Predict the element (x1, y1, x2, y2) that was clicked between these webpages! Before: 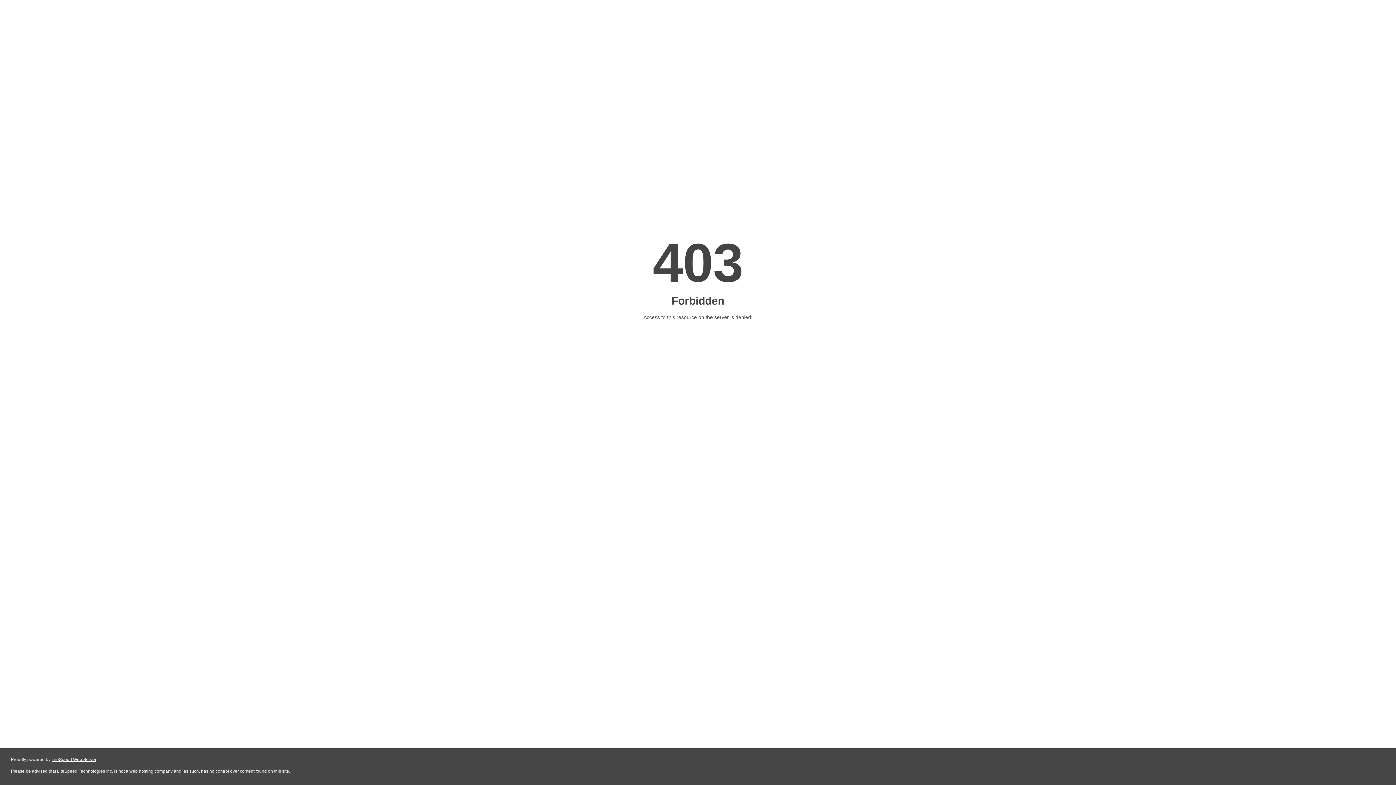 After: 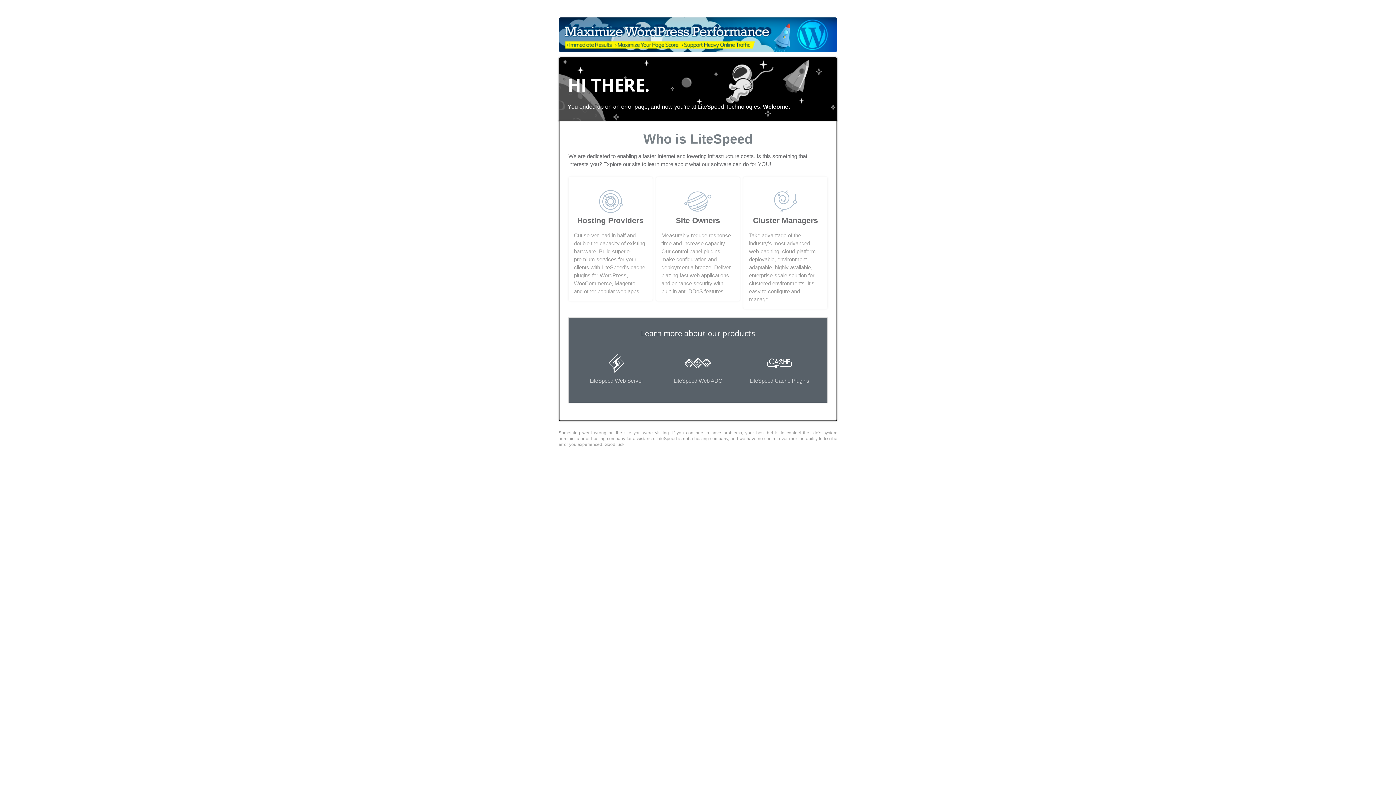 Action: label: LiteSpeed Web Server bbox: (51, 757, 96, 762)